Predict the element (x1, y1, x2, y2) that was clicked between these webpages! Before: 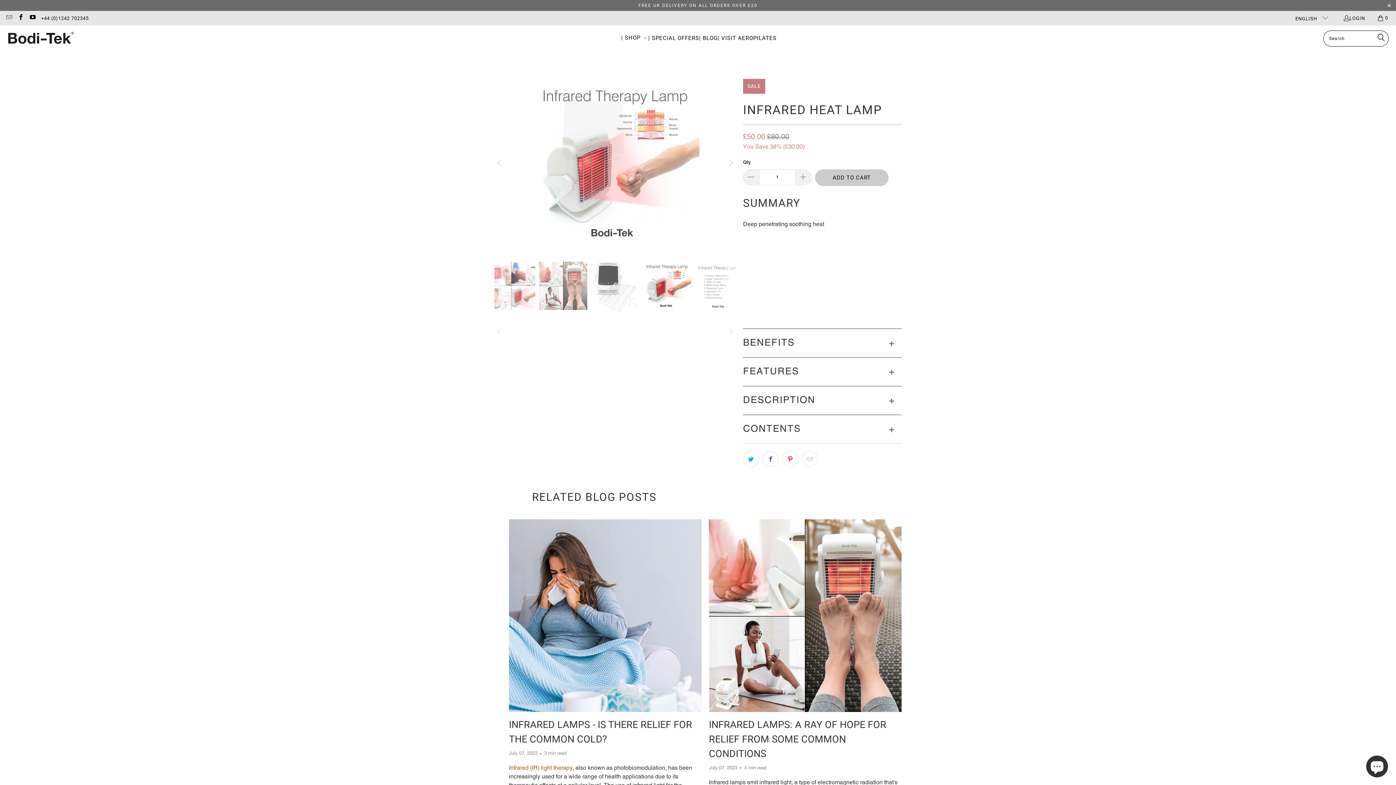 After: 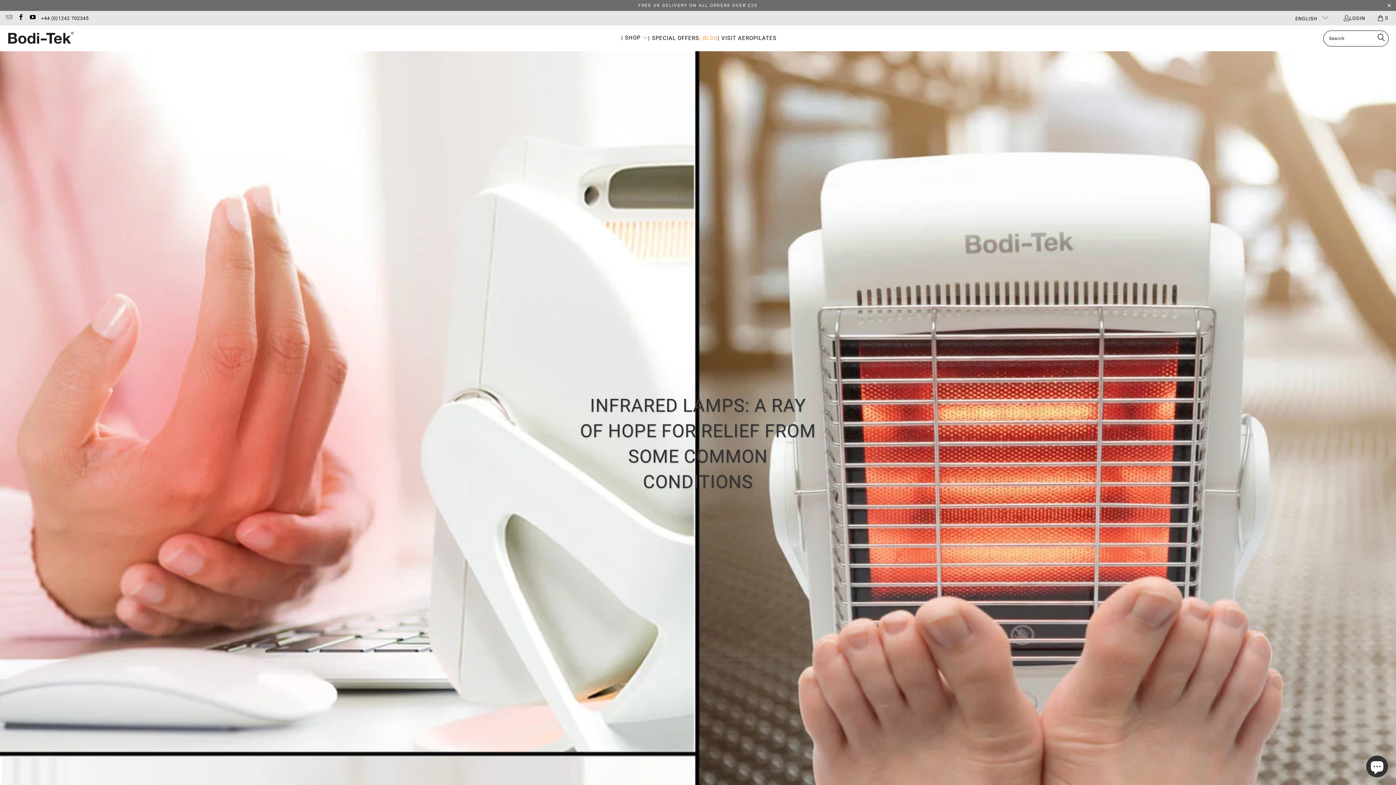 Action: bbox: (709, 519, 901, 712)